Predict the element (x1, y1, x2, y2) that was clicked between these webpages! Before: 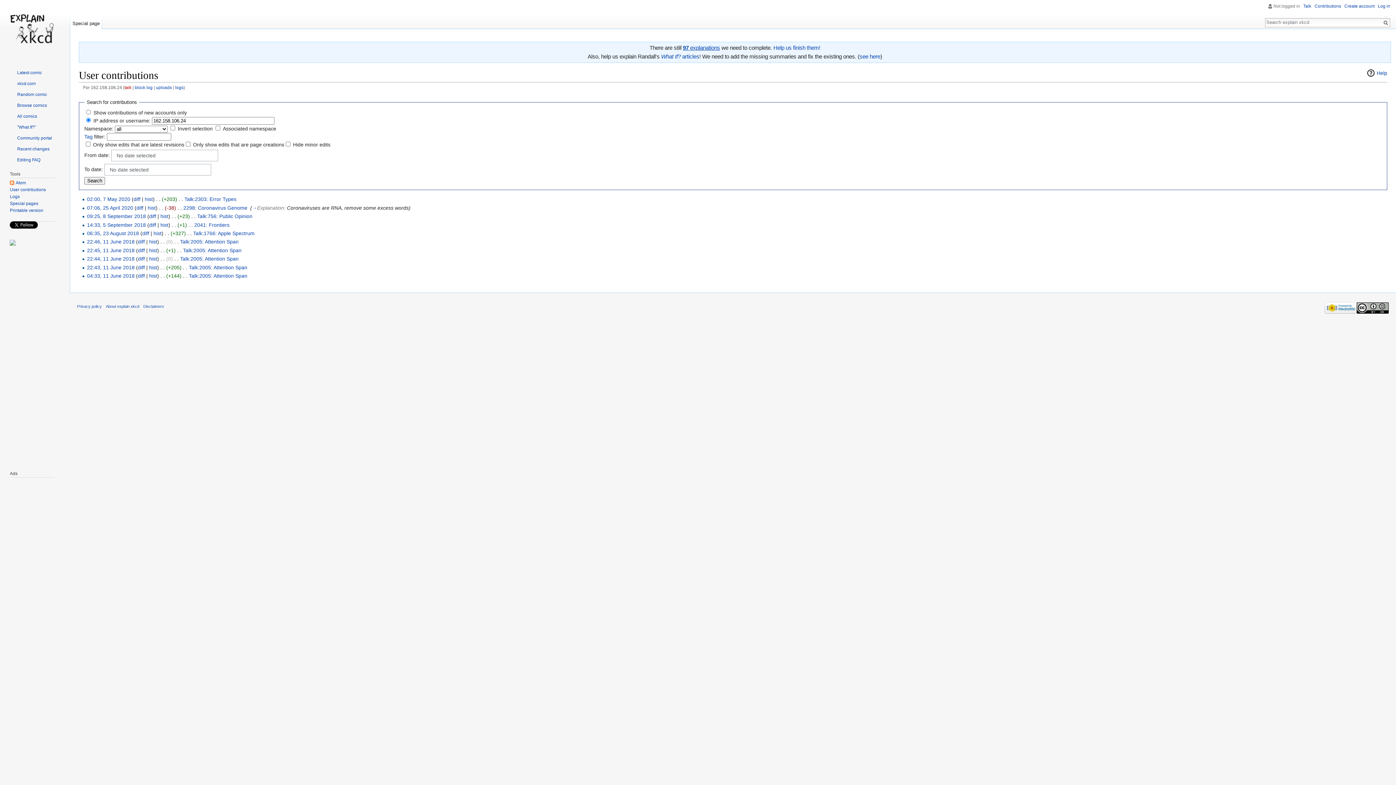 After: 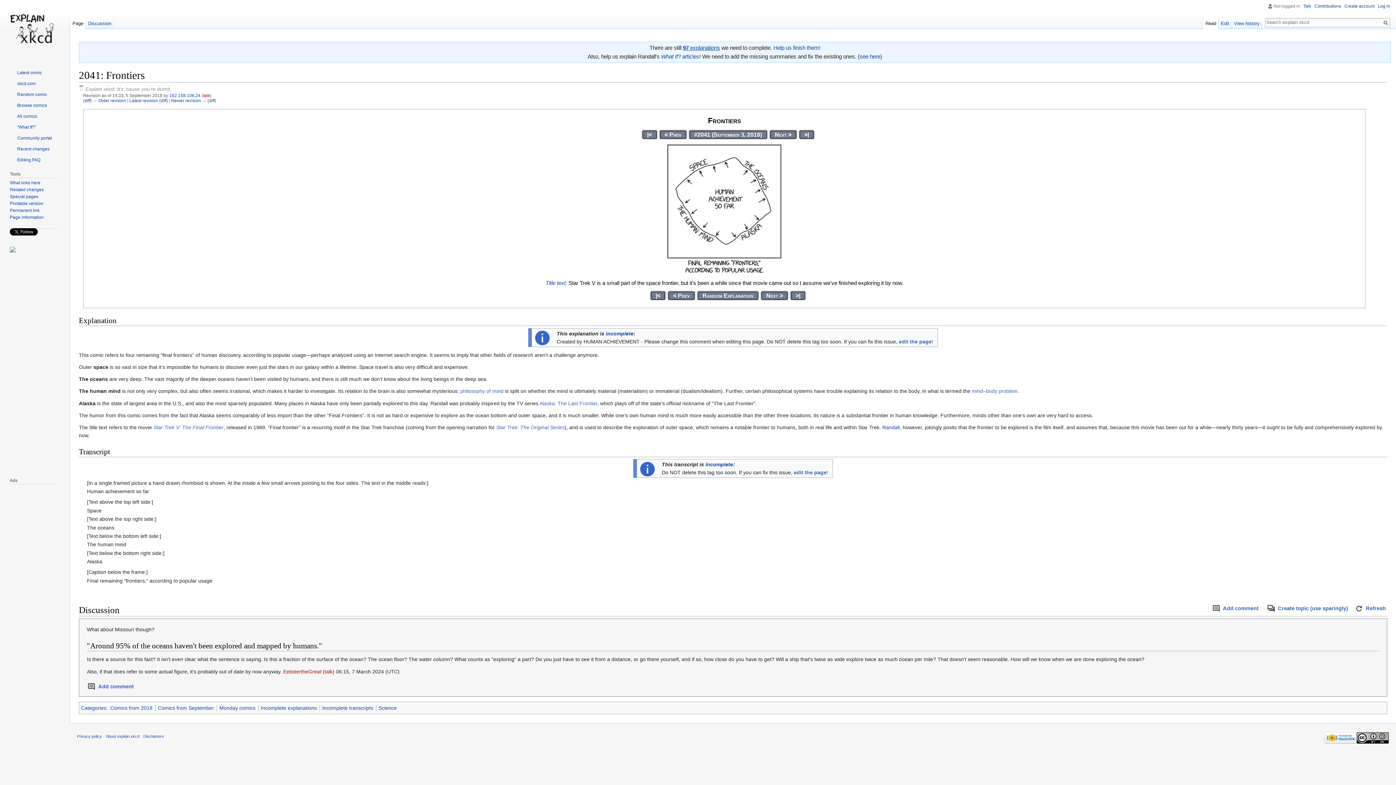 Action: bbox: (87, 222, 145, 227) label: 14:33, 5 September 2018